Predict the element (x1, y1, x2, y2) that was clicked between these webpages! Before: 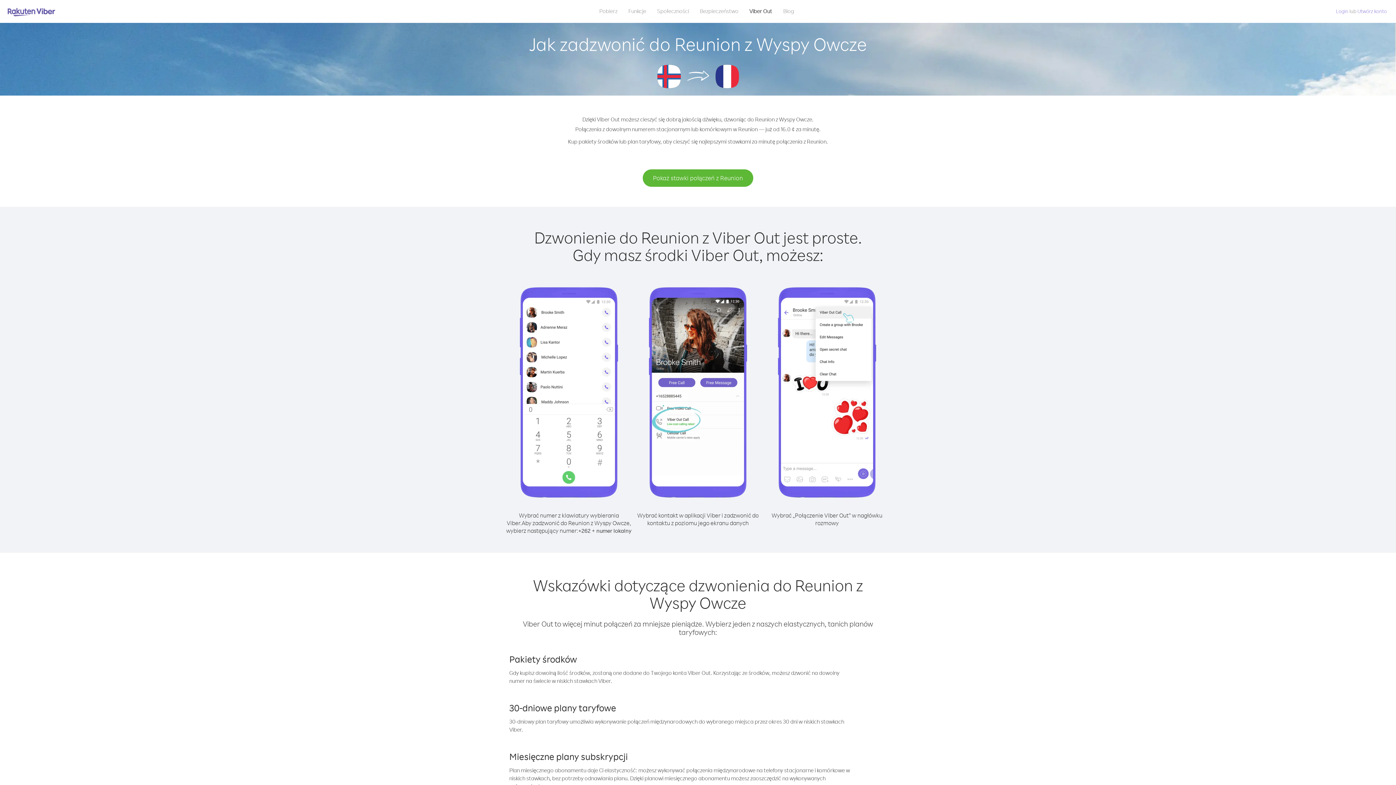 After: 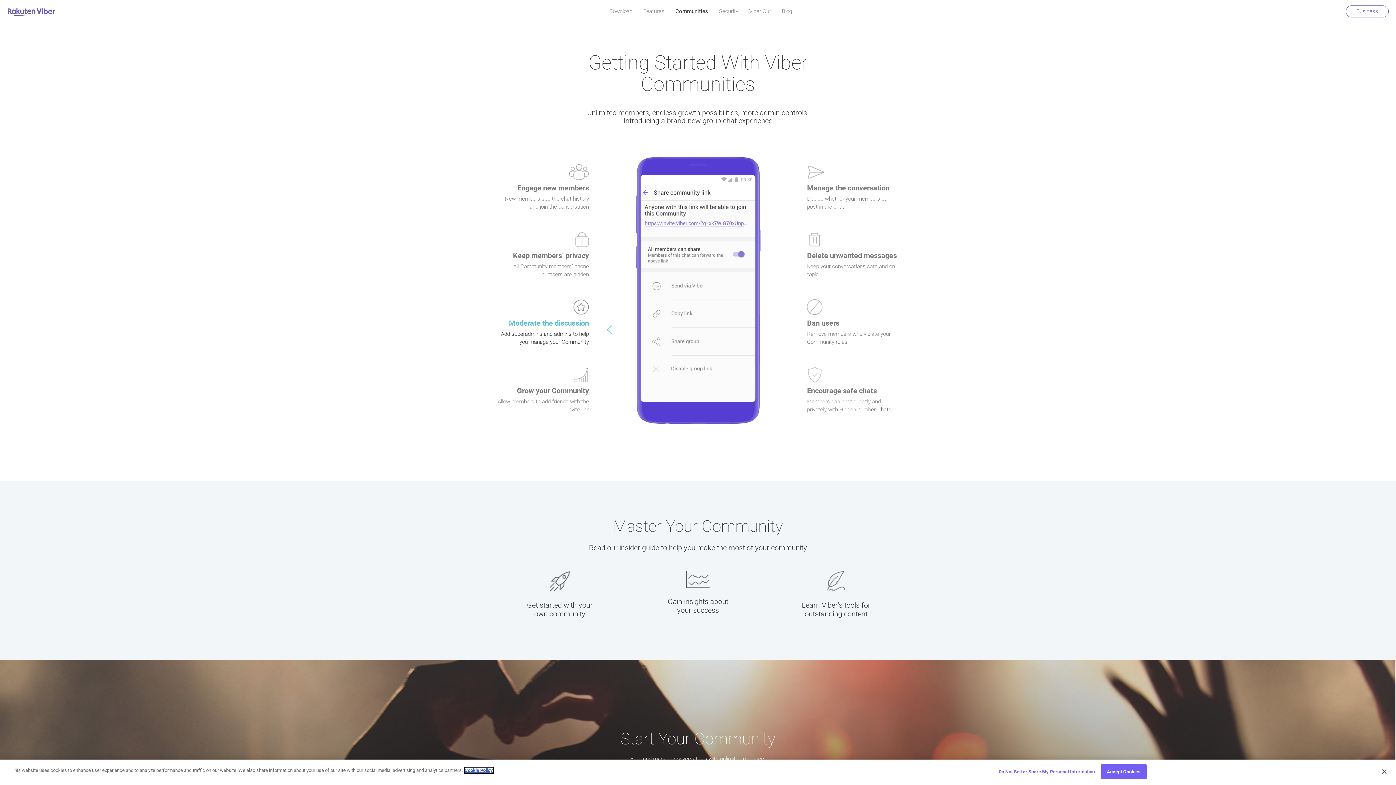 Action: label: Społeczności bbox: (651, 5, 694, 16)